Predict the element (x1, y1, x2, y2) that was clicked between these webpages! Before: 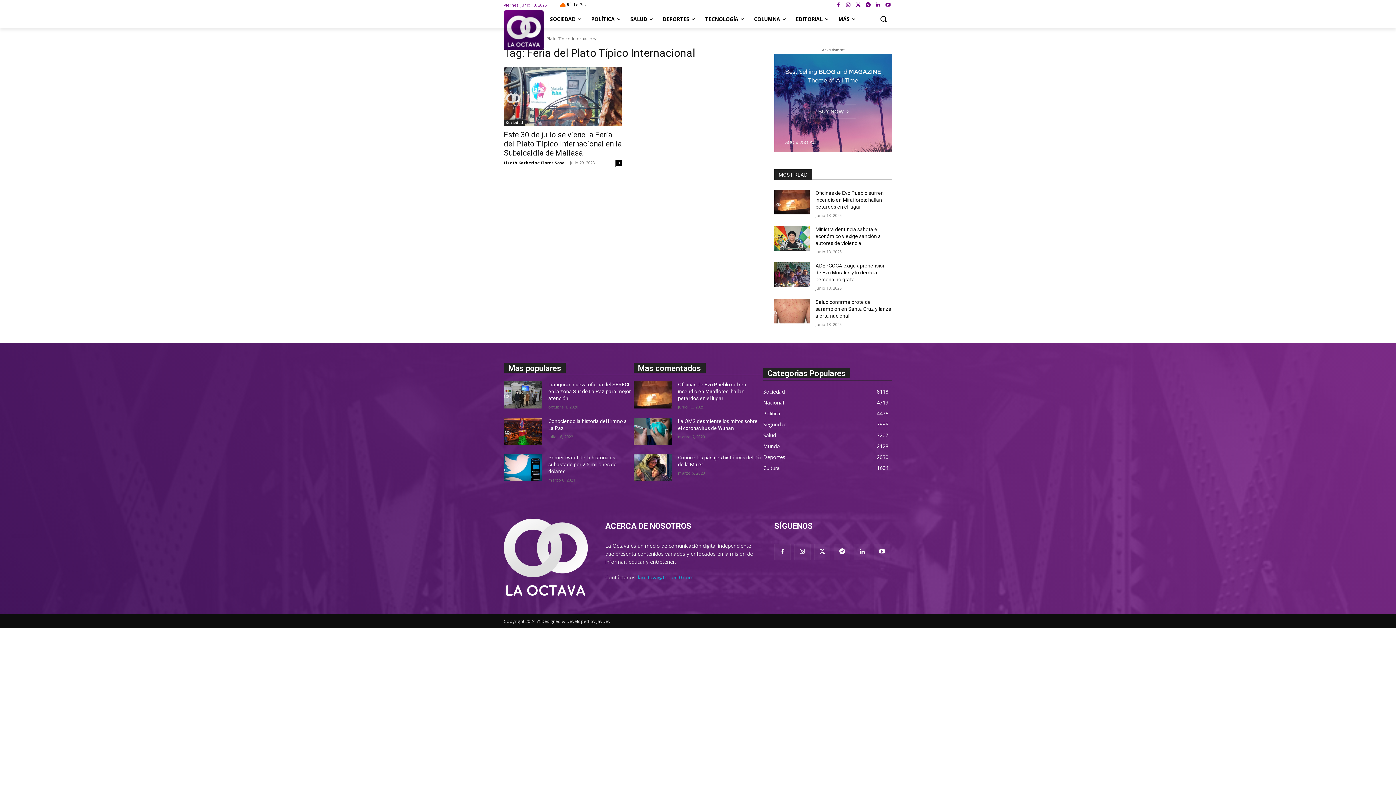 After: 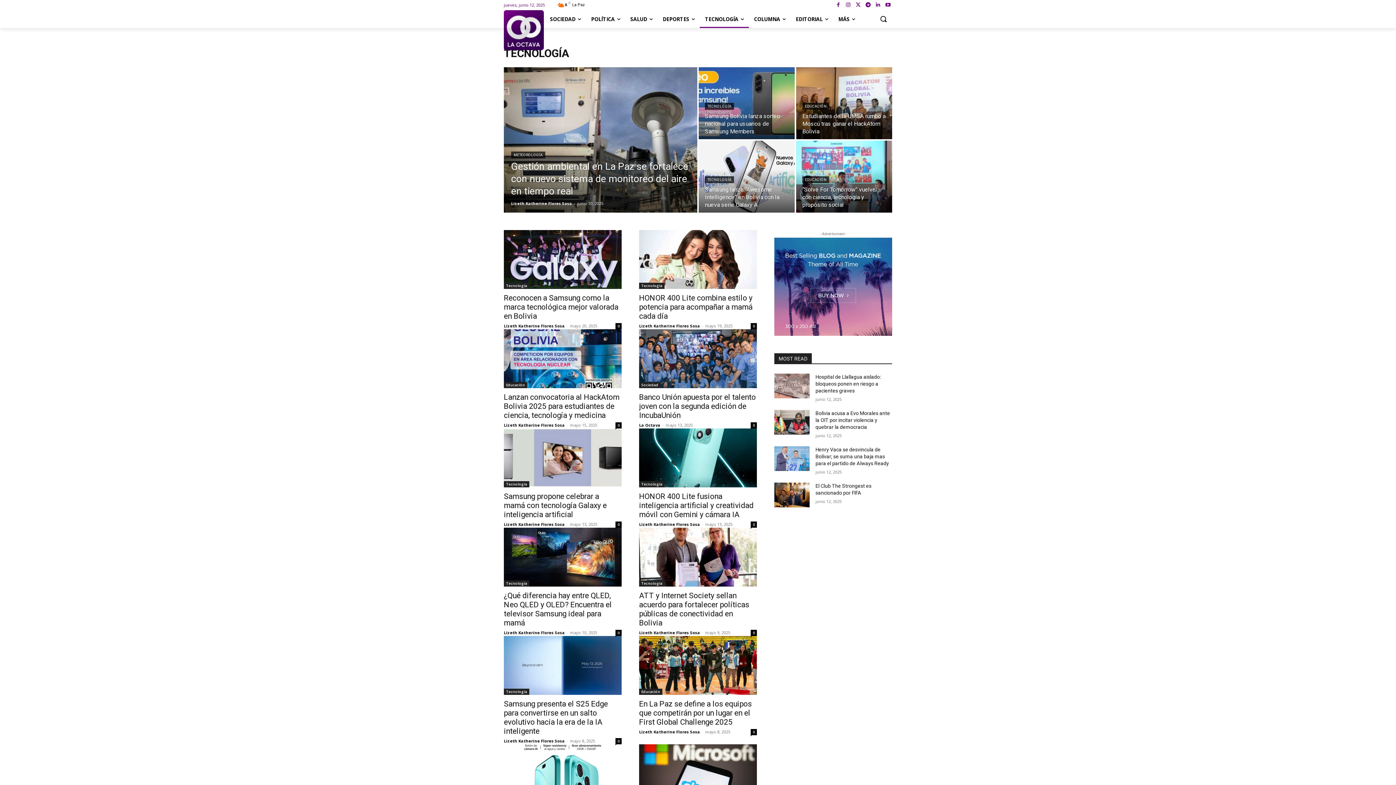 Action: bbox: (700, 10, 749, 28) label: TECNOLOGÍA